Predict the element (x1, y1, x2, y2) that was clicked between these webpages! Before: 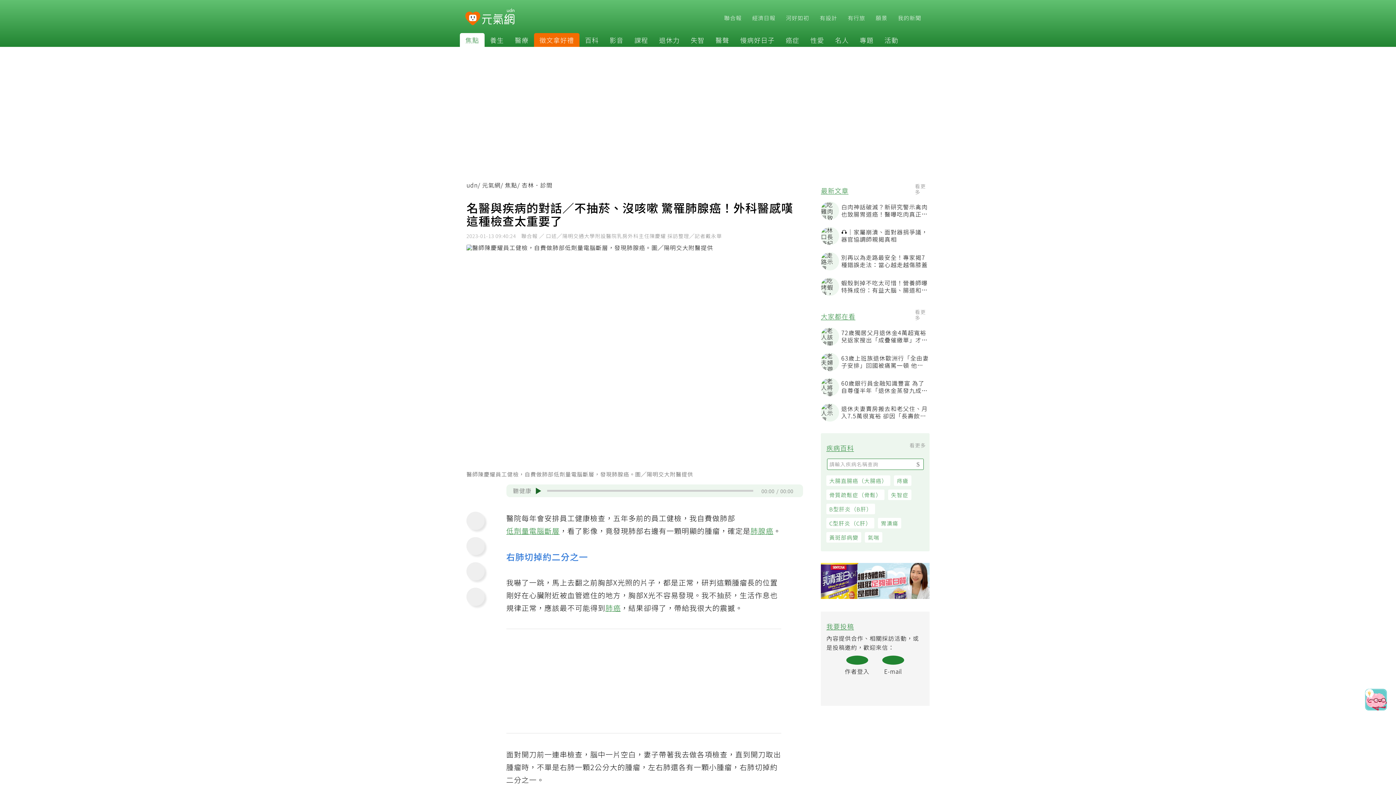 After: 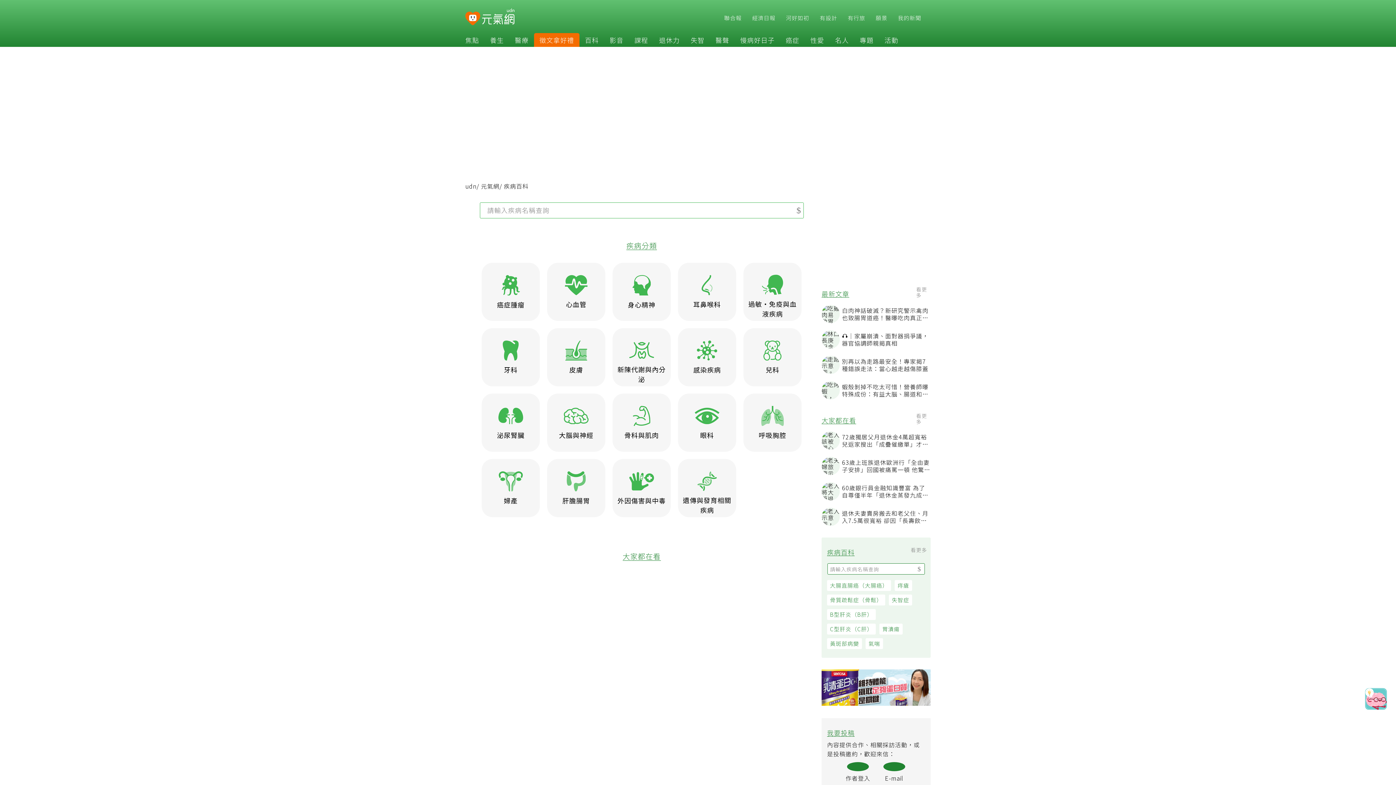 Action: label: 看更多 bbox: (903, 444, 928, 450)